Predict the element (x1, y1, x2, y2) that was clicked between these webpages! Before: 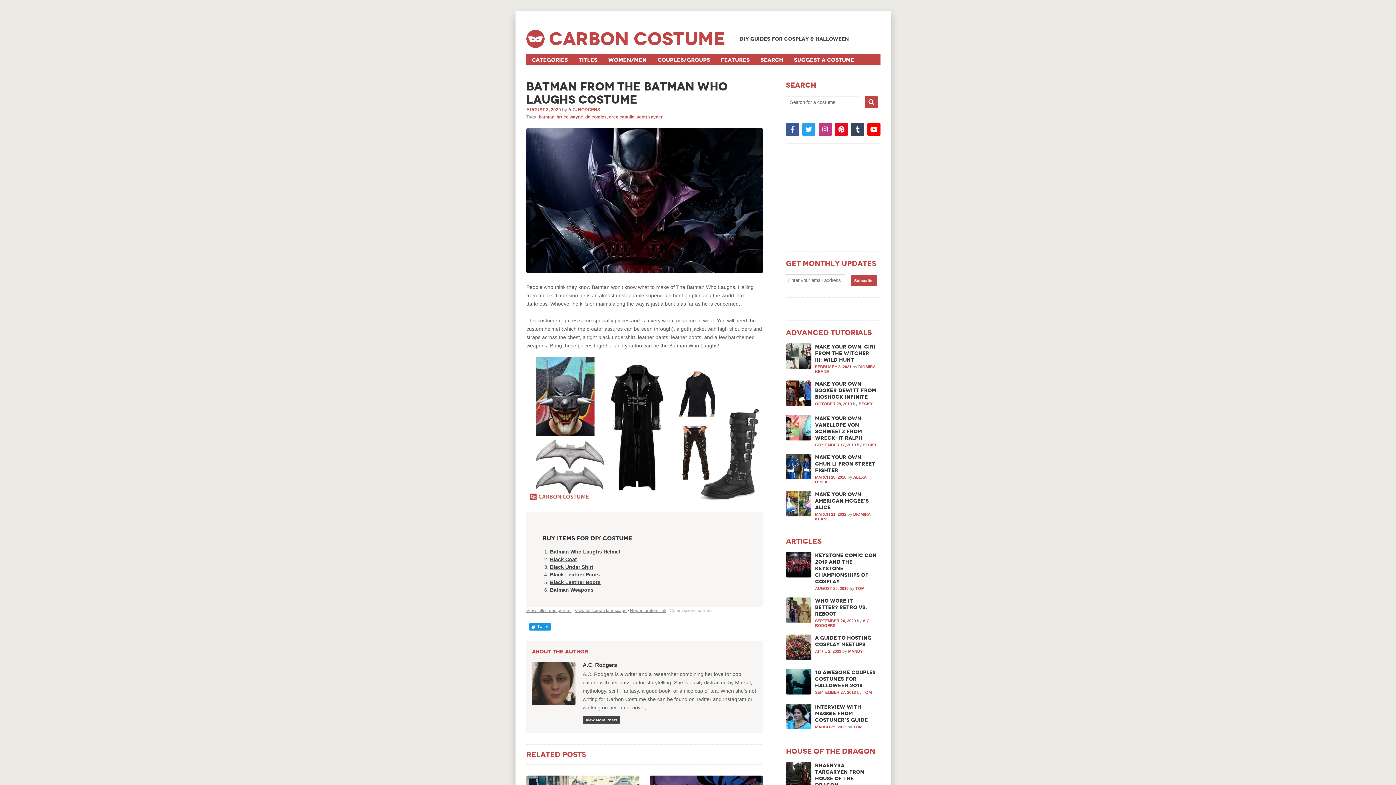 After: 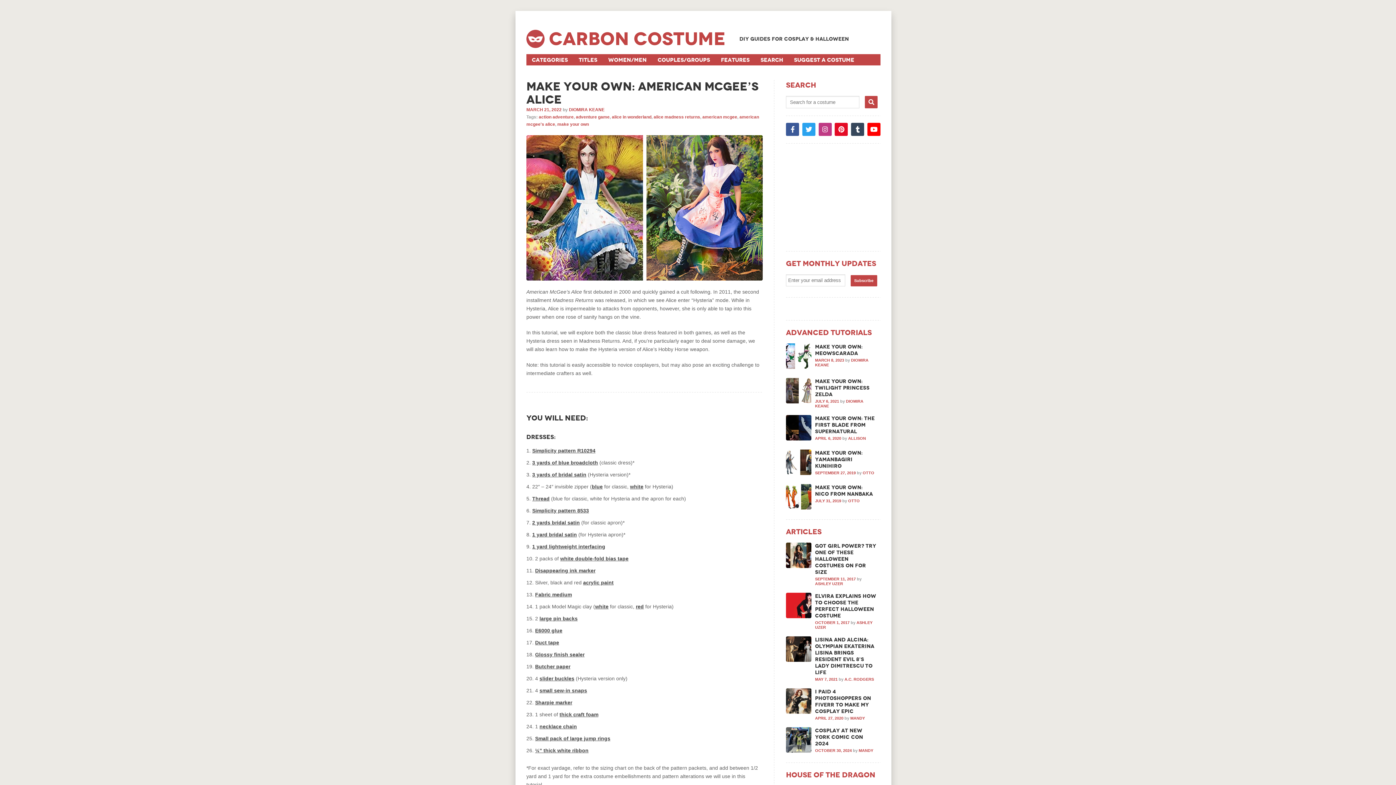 Action: bbox: (815, 491, 877, 510) label: Make Your Own: American McGee’s Alice